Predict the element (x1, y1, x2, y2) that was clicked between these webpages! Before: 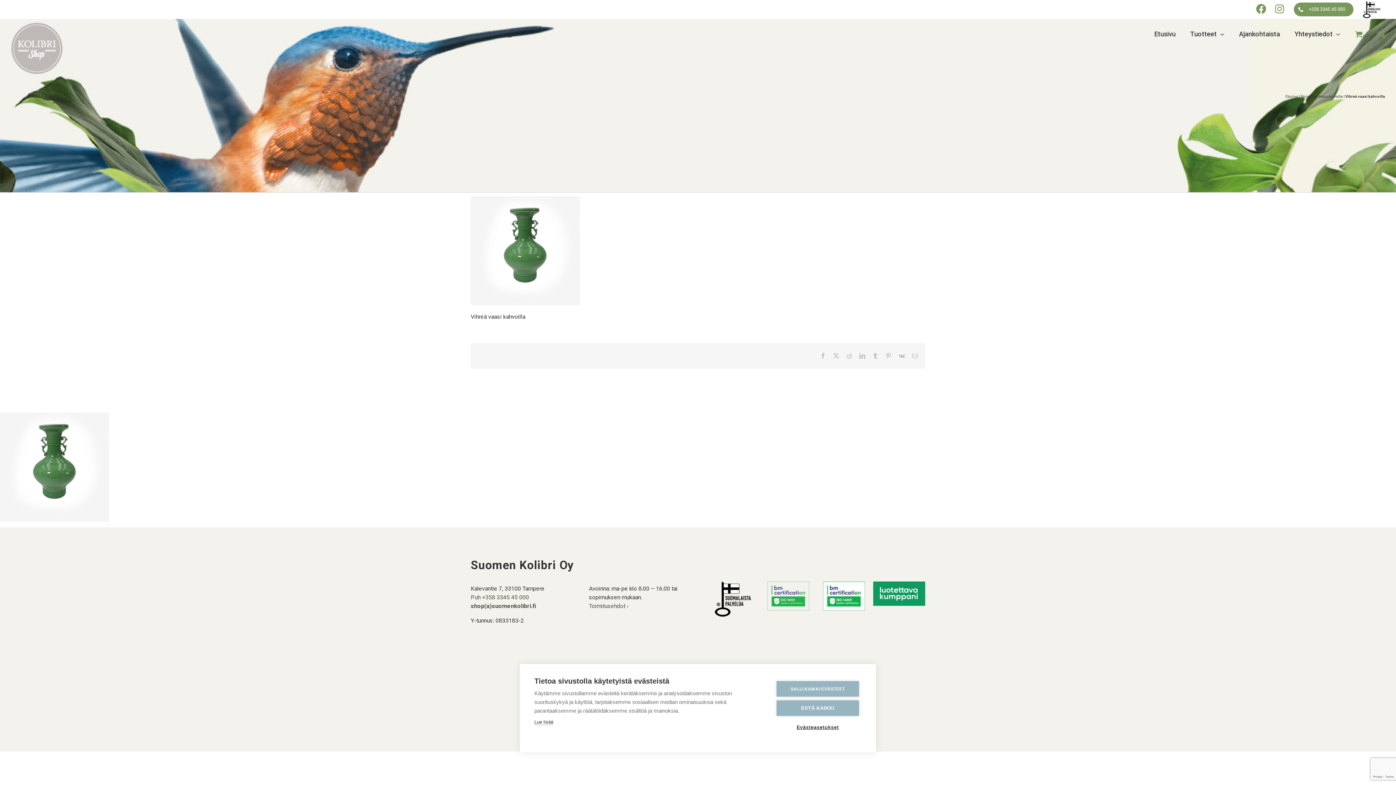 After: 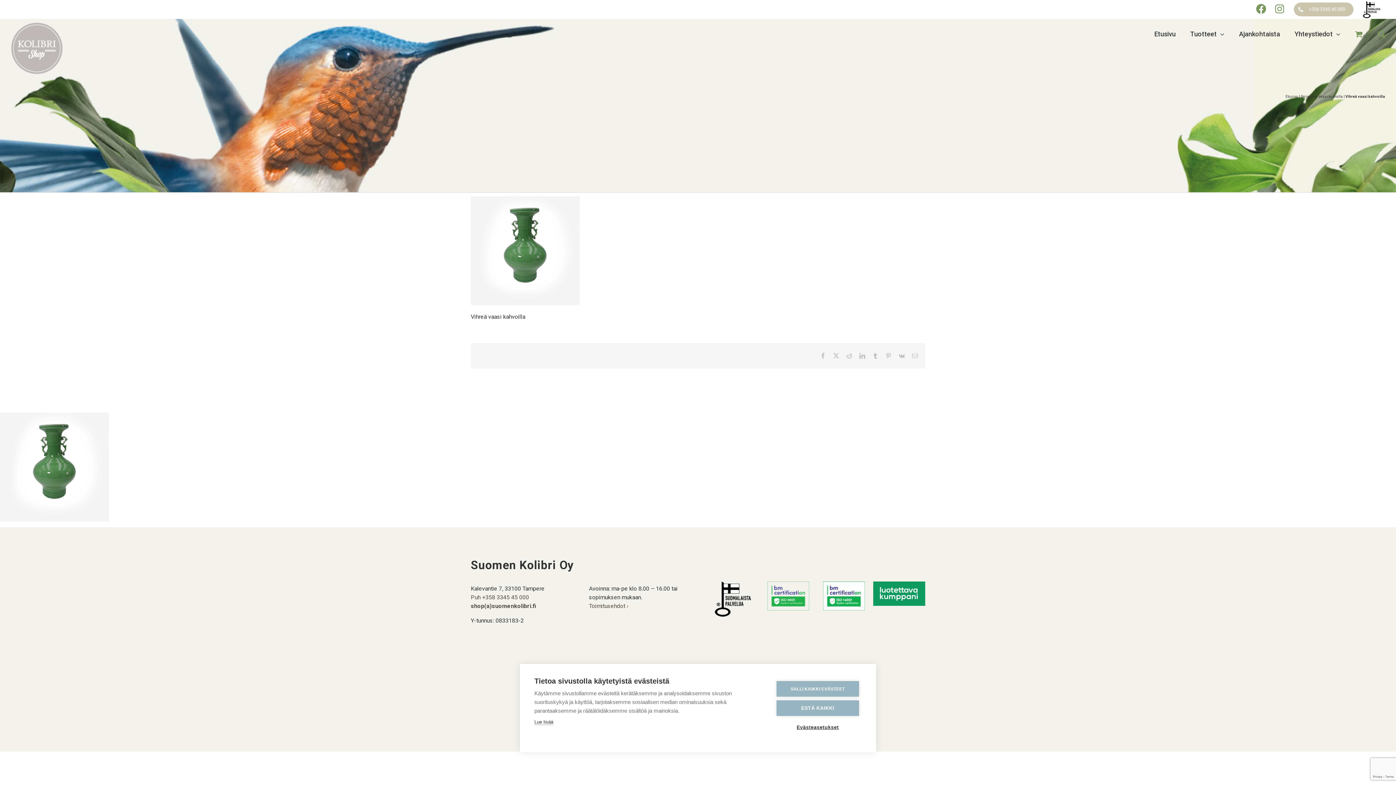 Action: label: +358 3345 45 000 bbox: (1289, 1, 1358, 17)